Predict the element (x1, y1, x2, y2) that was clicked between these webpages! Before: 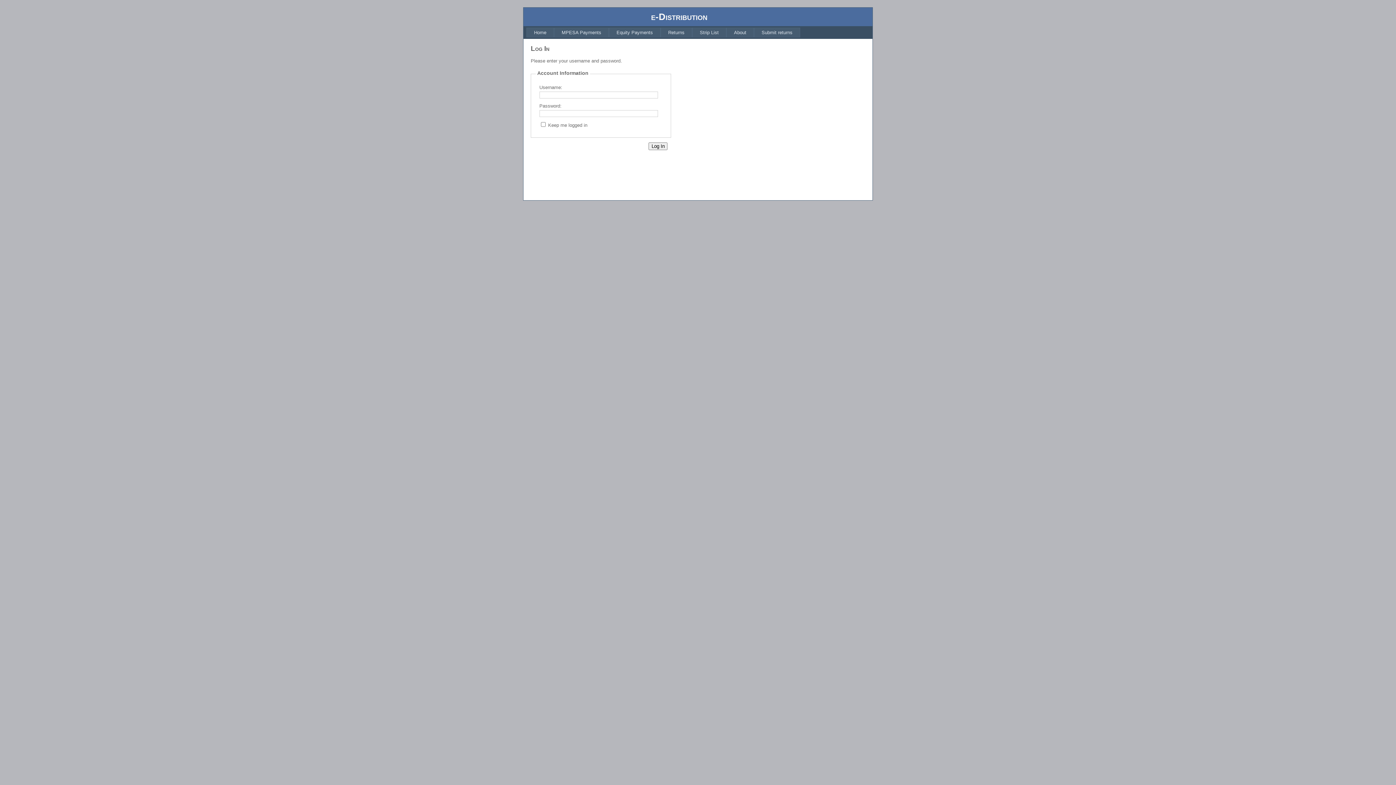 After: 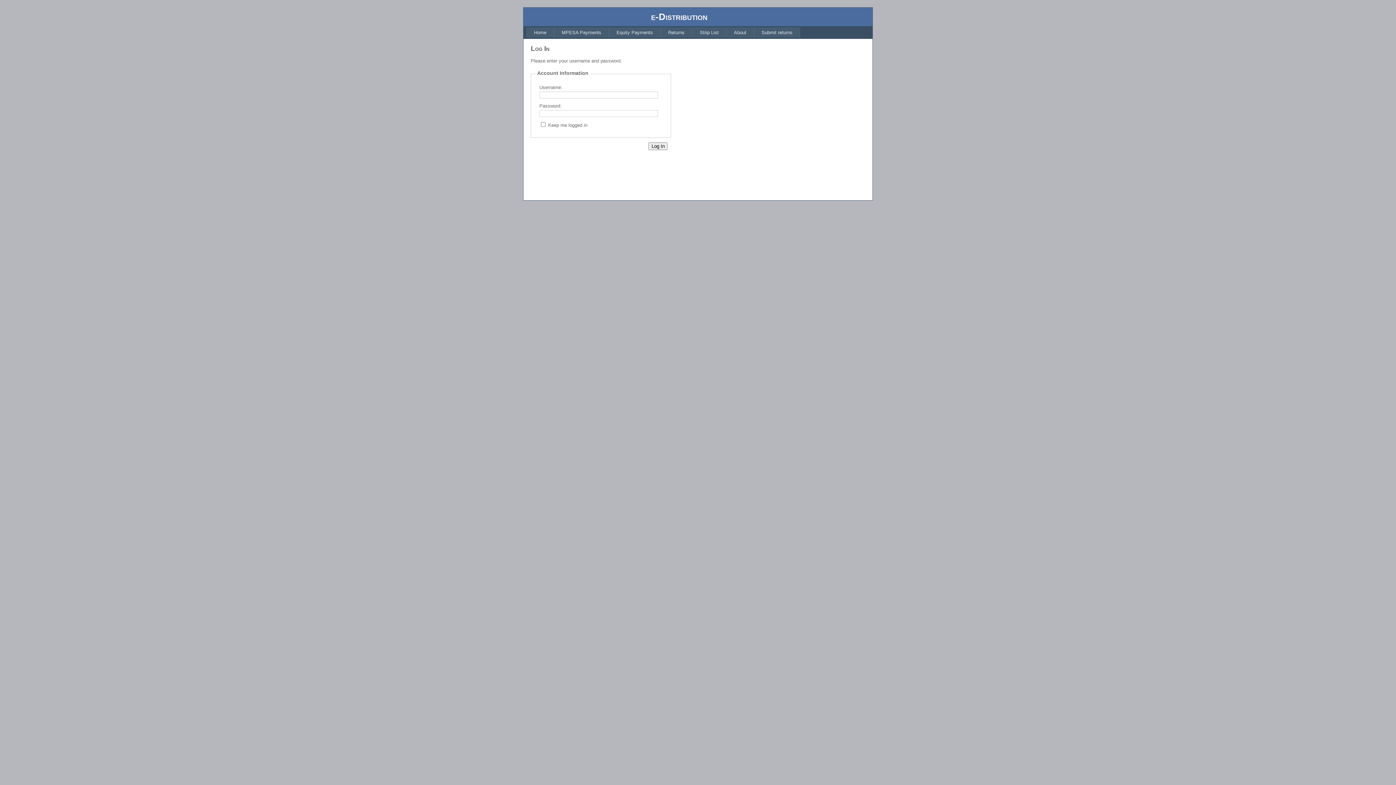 Action: bbox: (609, 27, 660, 37) label: Equity Payments